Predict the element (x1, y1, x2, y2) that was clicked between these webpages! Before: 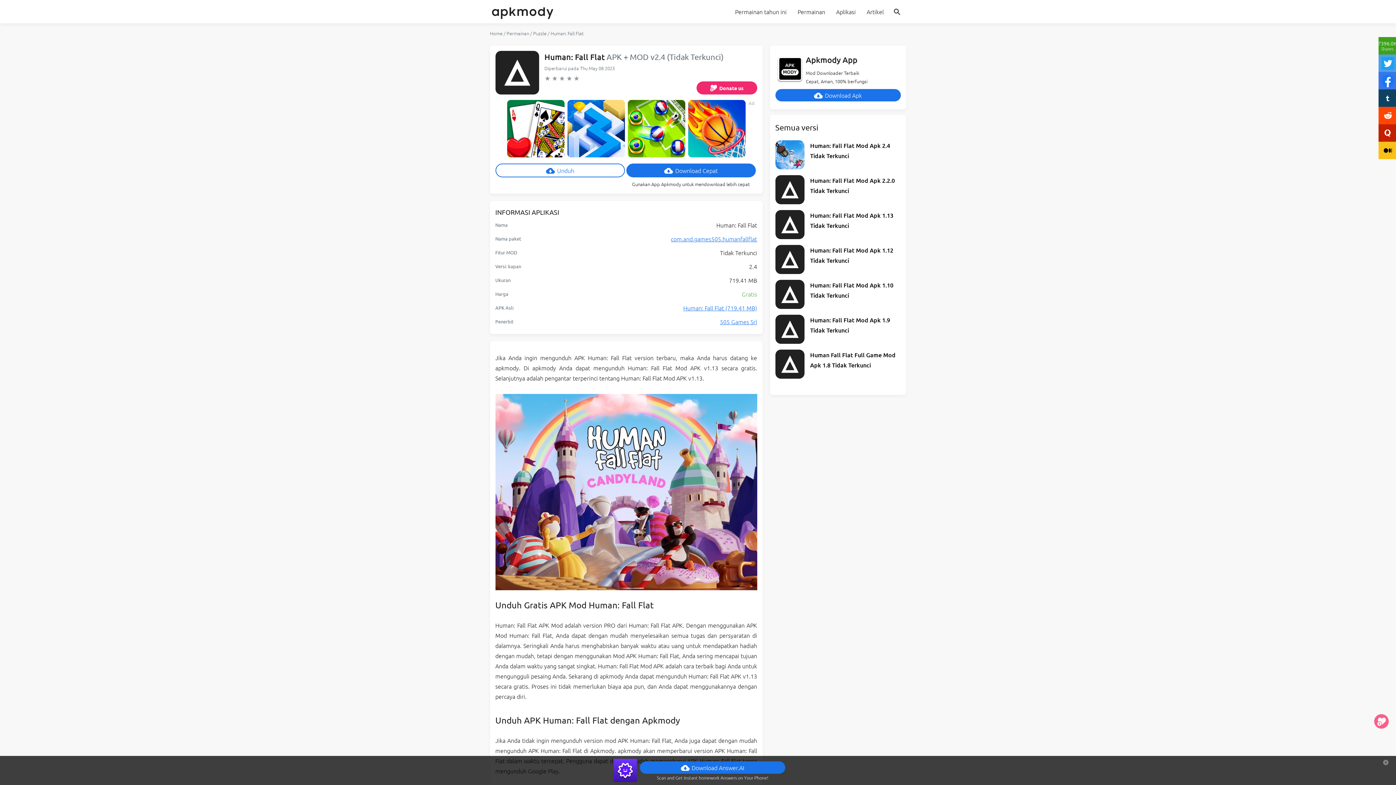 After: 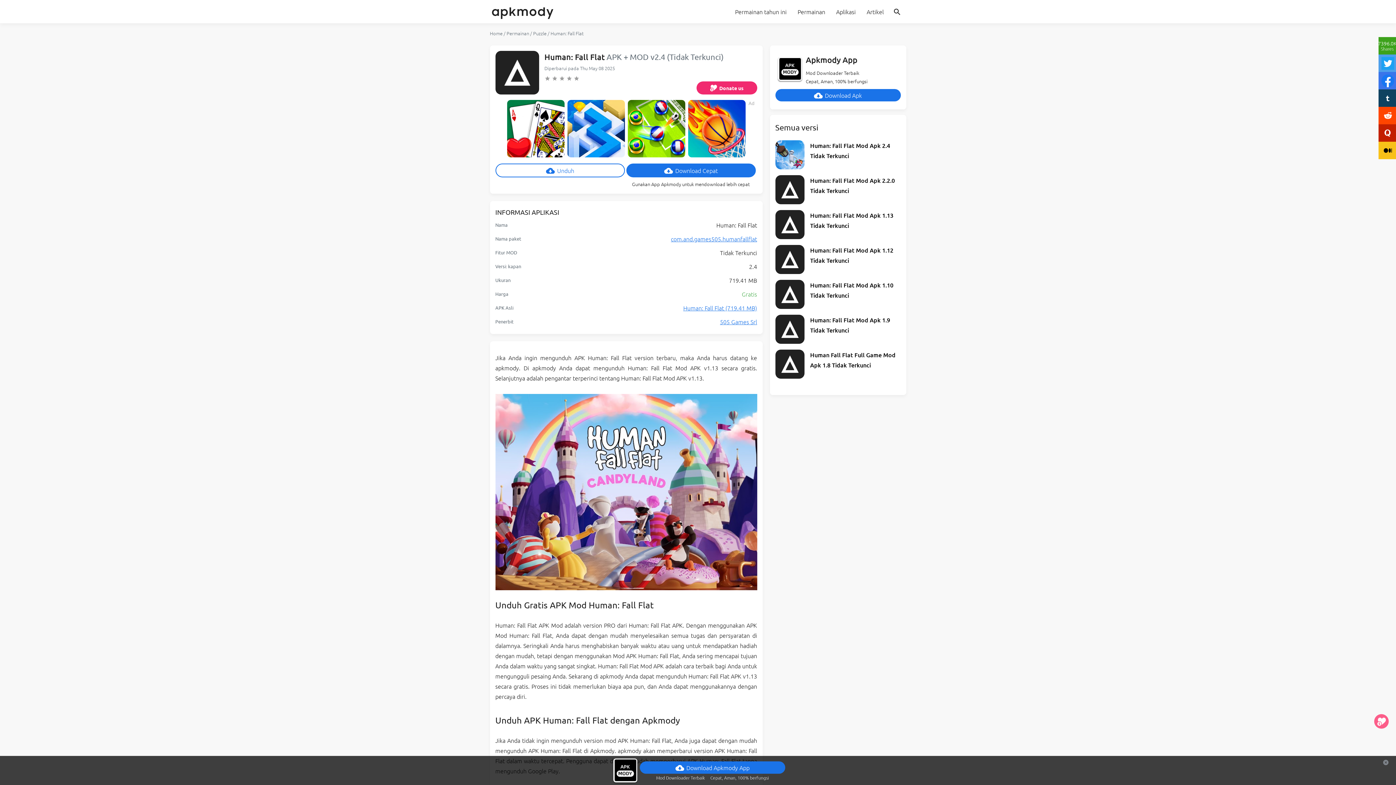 Action: bbox: (810, 245, 900, 265) label: Human: Fall Flat Mod Apk 1.12 Tidak Terkunci